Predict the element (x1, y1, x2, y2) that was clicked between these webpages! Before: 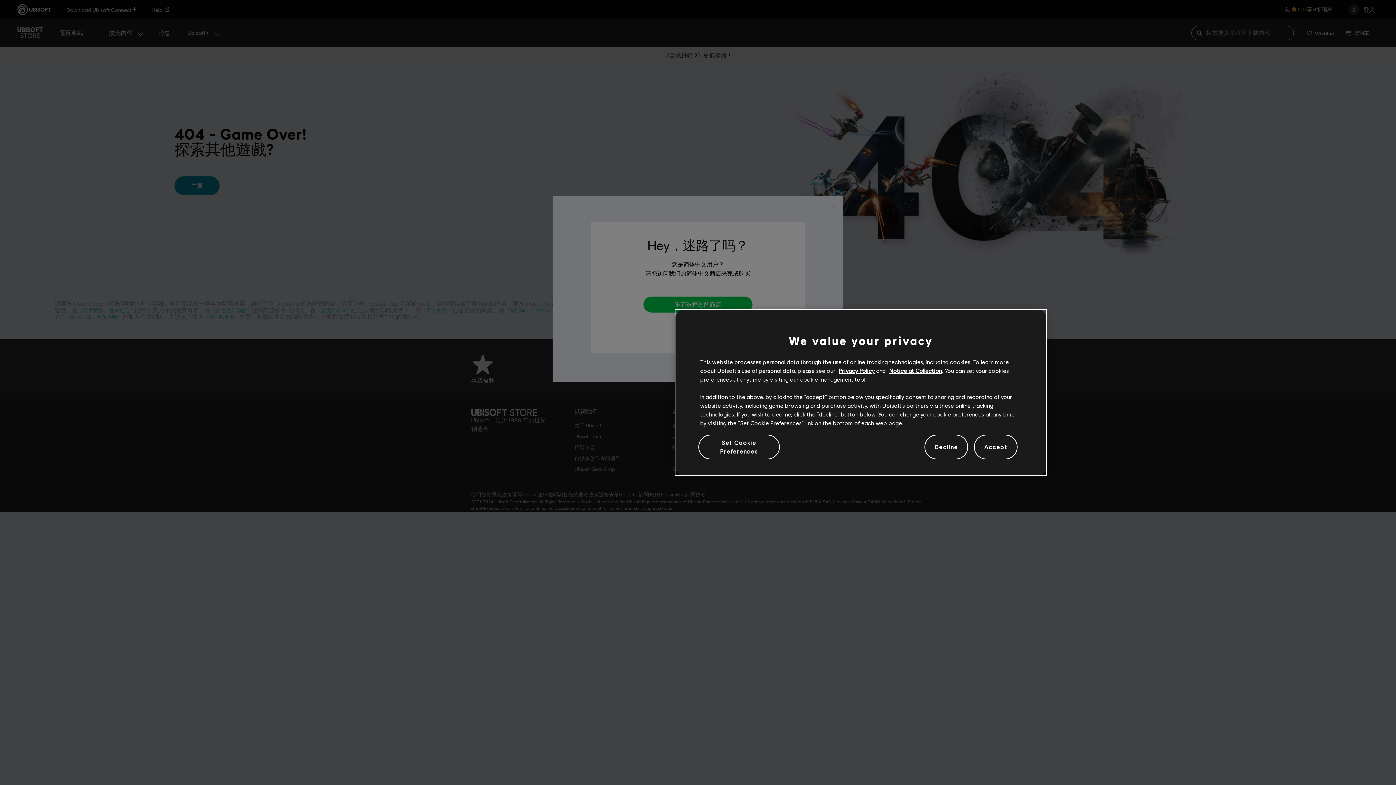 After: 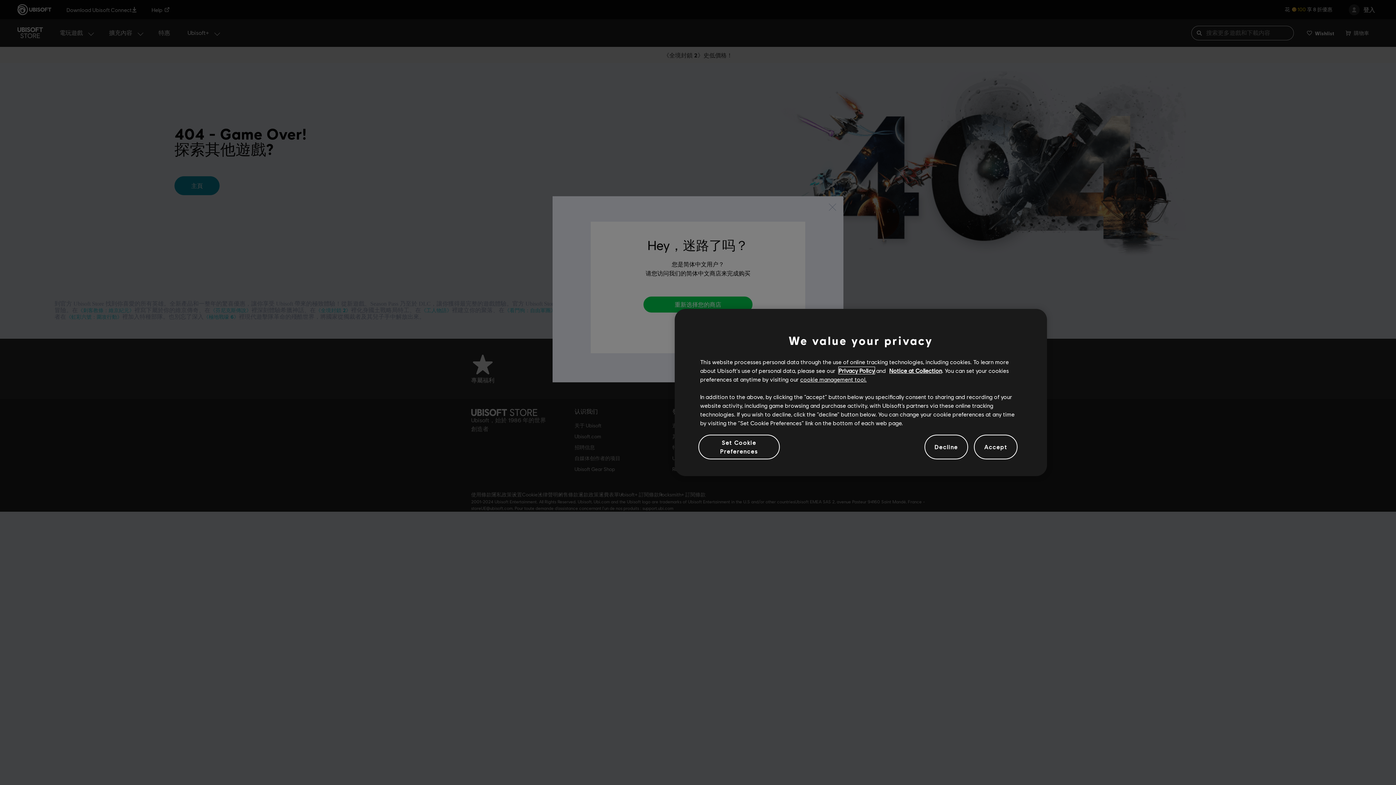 Action: label: Privacy Policy bbox: (774, 372, 810, 378)